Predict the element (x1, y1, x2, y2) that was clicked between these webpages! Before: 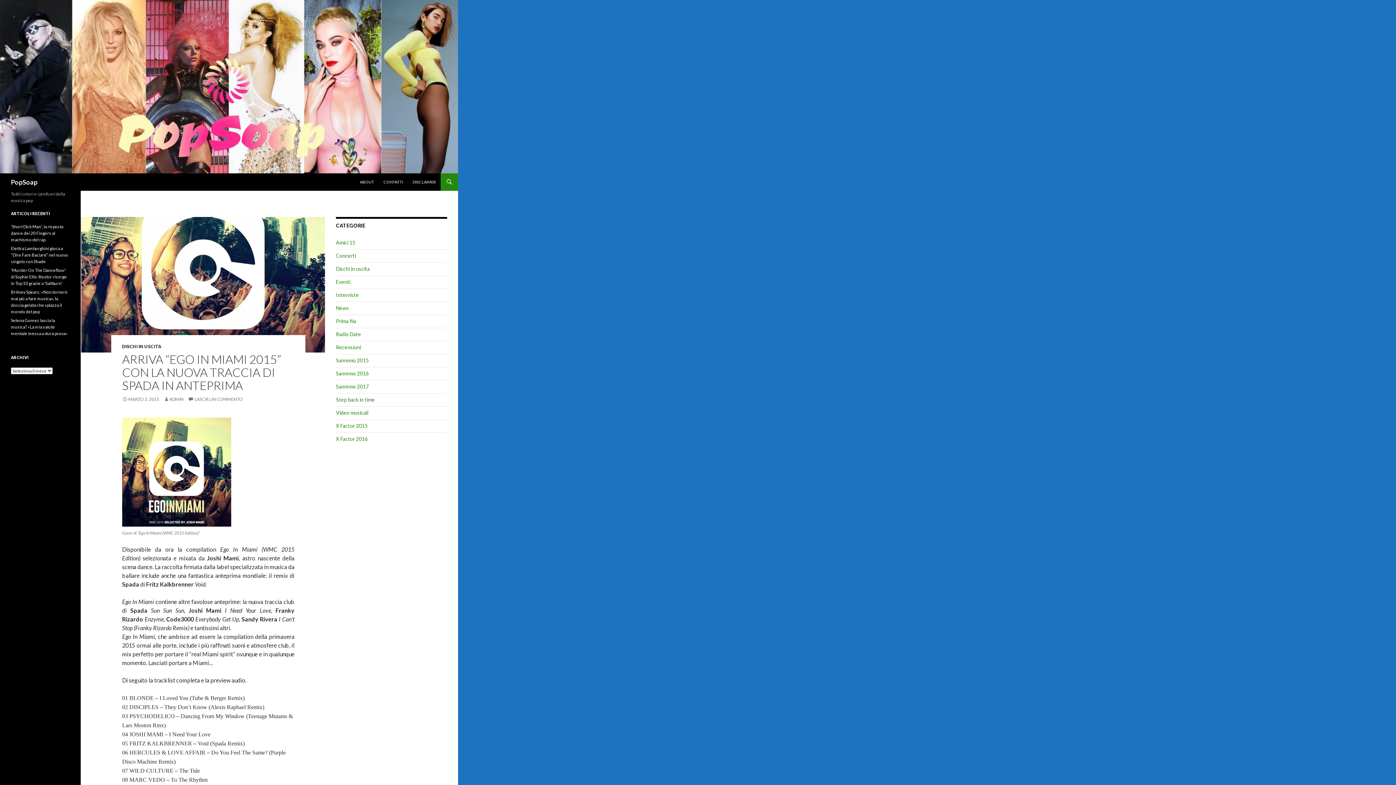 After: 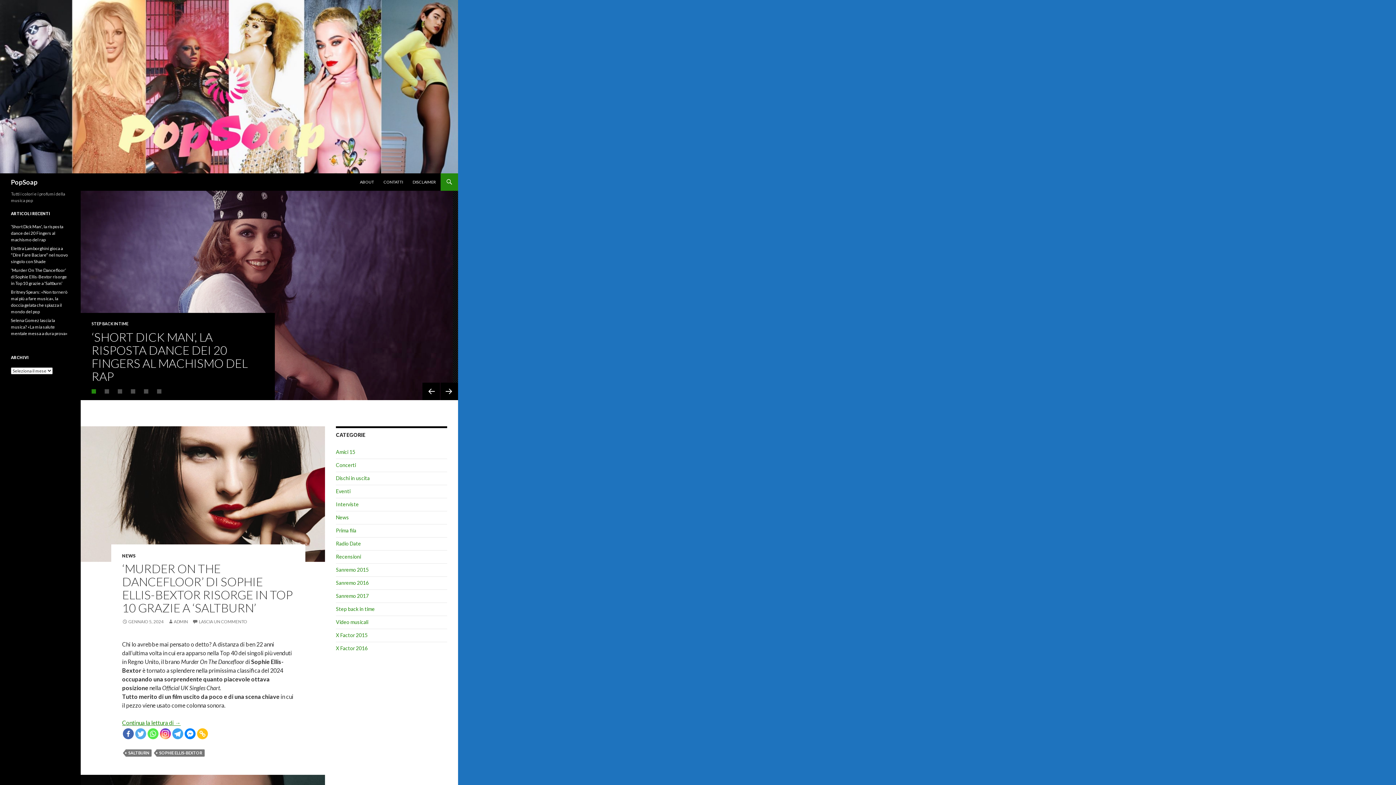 Action: bbox: (0, 82, 458, 89)